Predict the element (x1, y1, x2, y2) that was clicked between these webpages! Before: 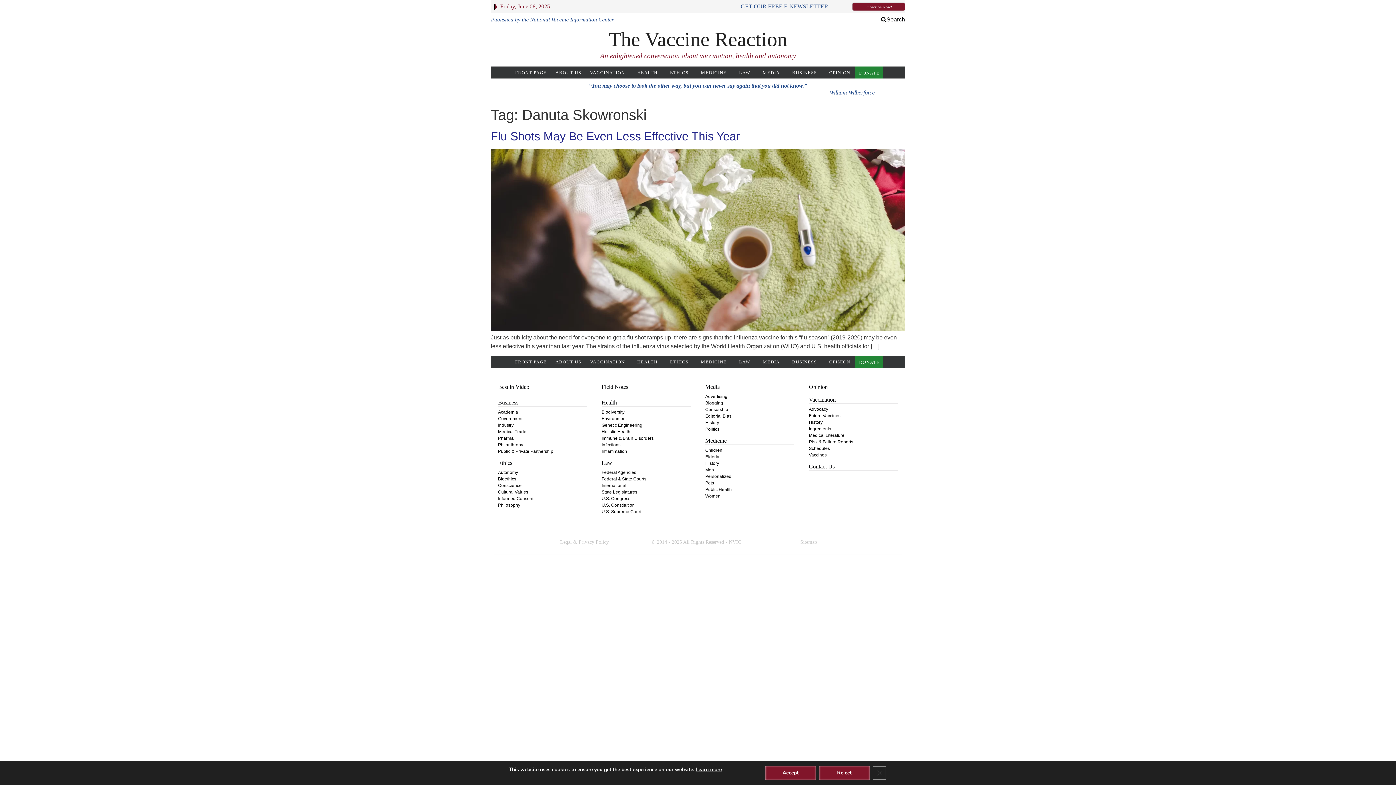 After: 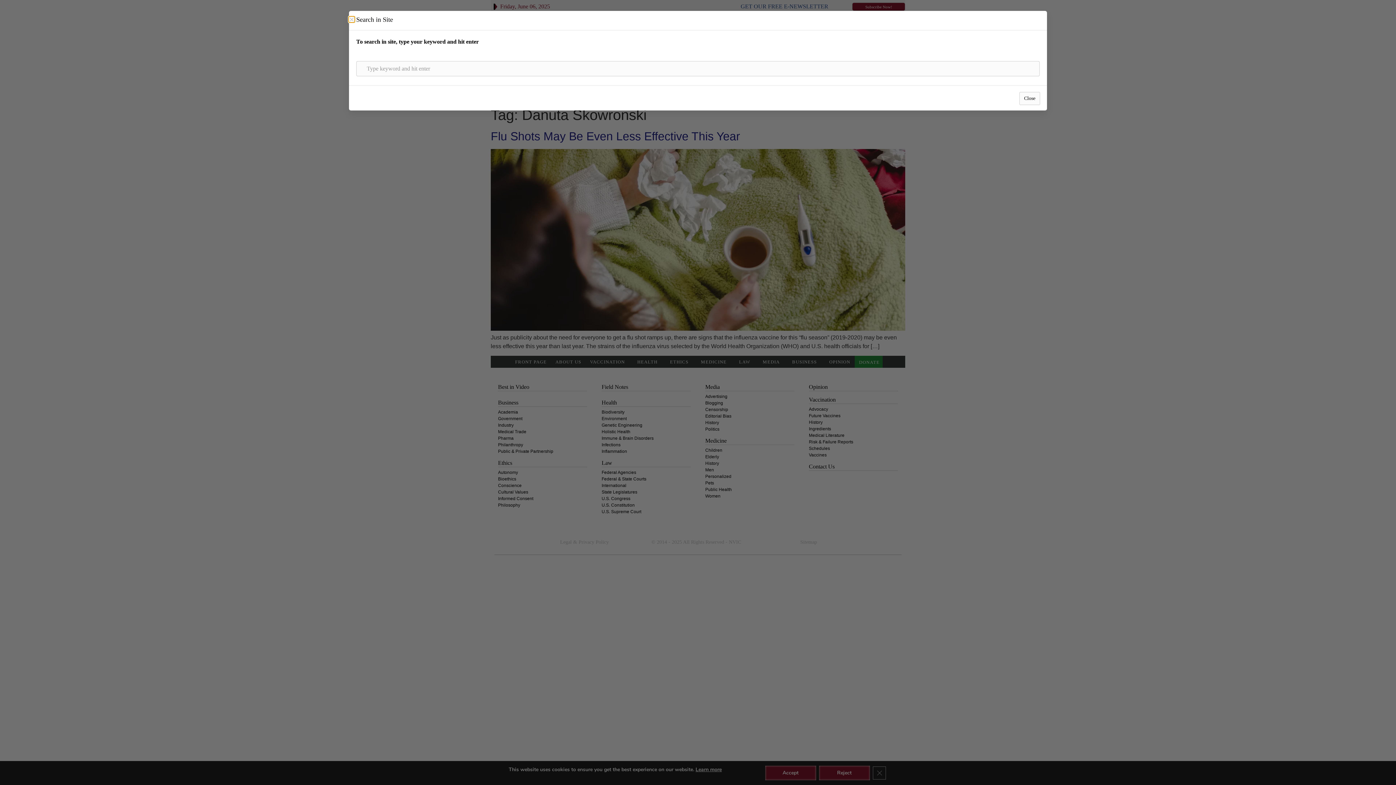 Action: bbox: (881, 16, 905, 22) label: Search